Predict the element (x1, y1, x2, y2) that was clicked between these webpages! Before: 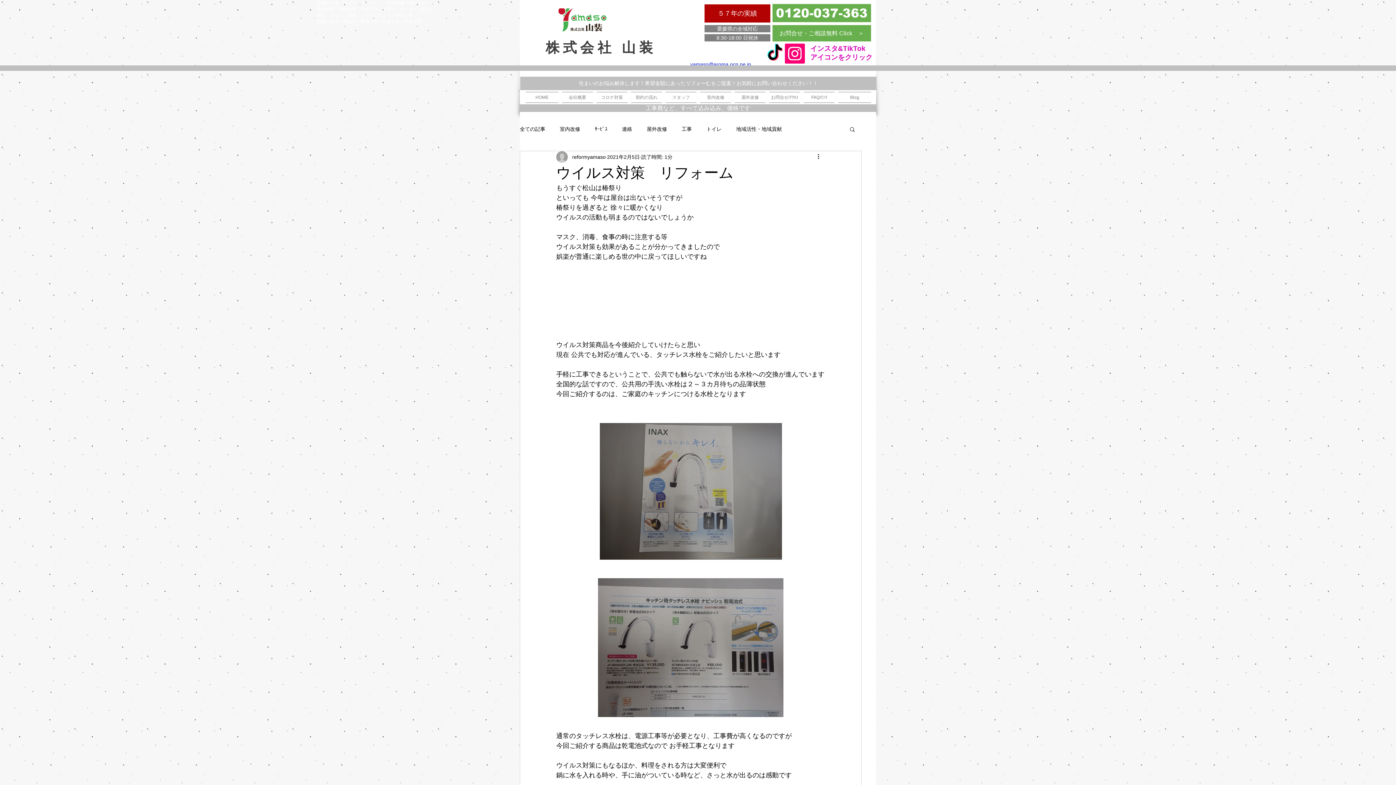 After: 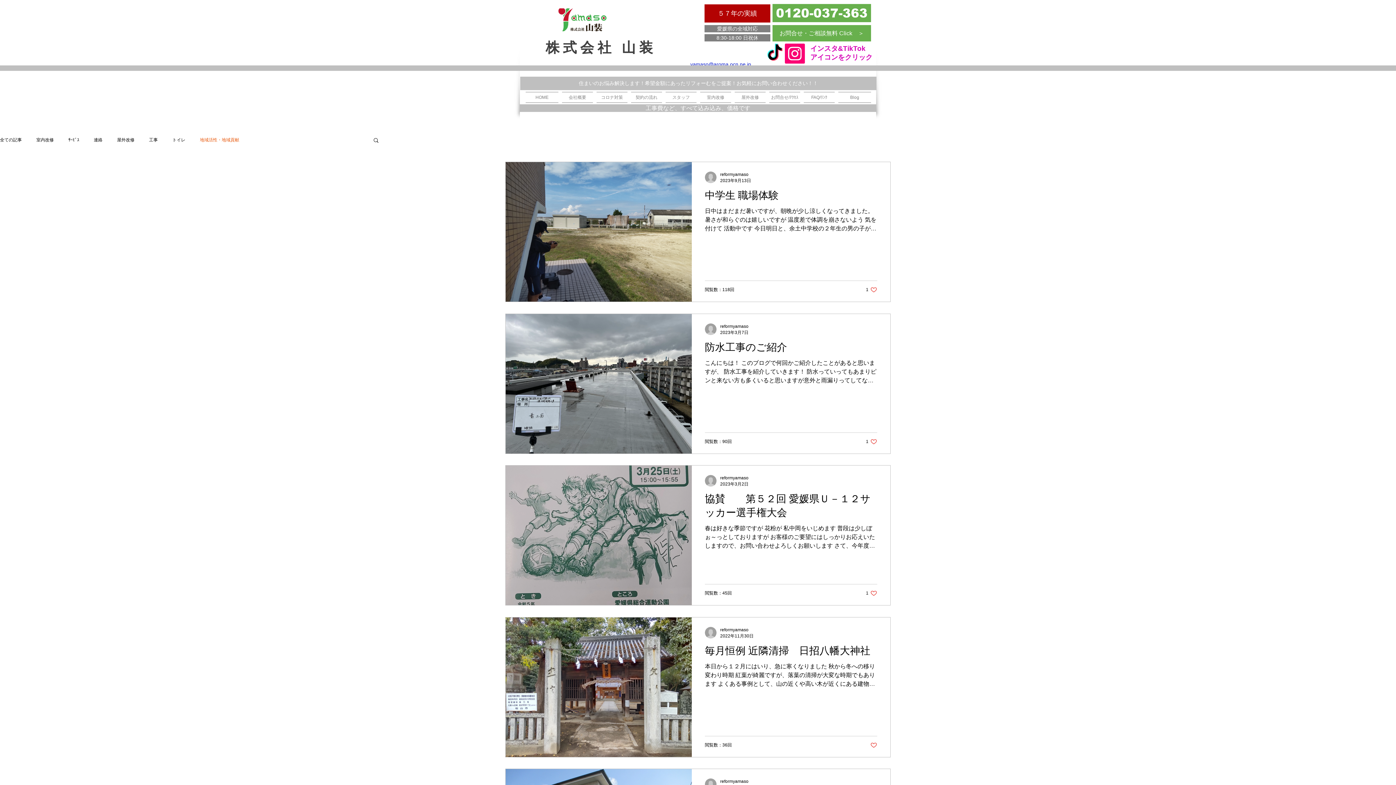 Action: label: 地域活性・地域貢献 bbox: (736, 125, 782, 132)